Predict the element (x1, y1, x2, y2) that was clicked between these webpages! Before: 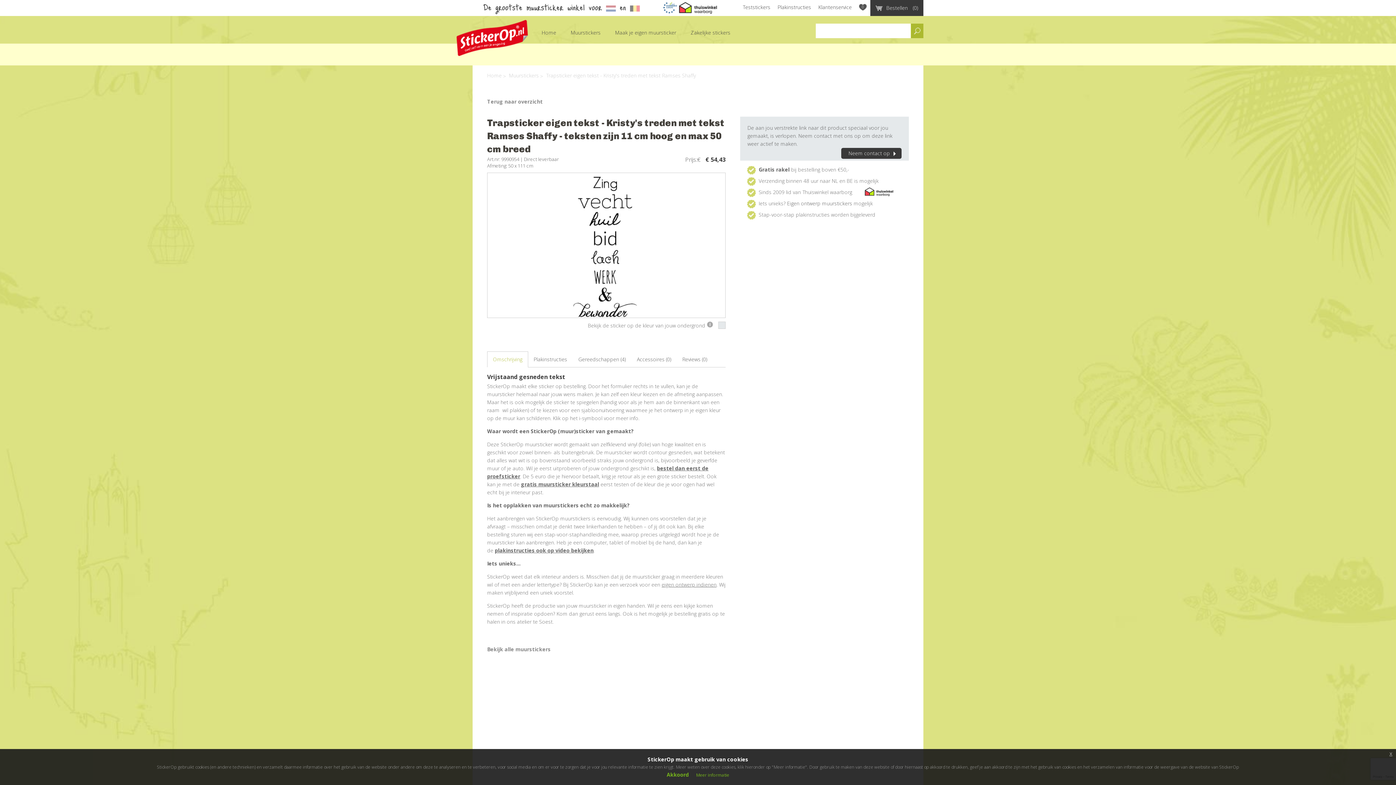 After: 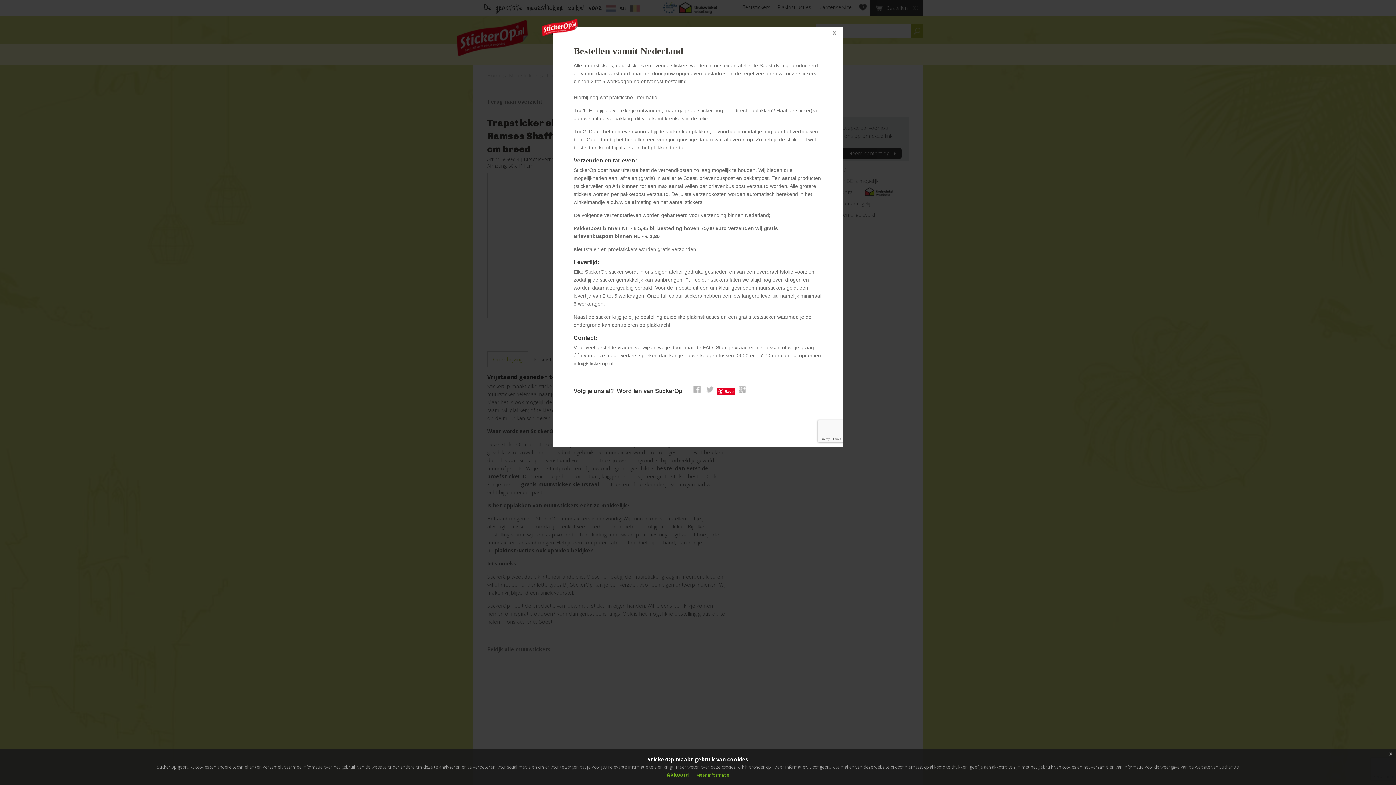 Action: bbox: (606, 0, 616, 14)